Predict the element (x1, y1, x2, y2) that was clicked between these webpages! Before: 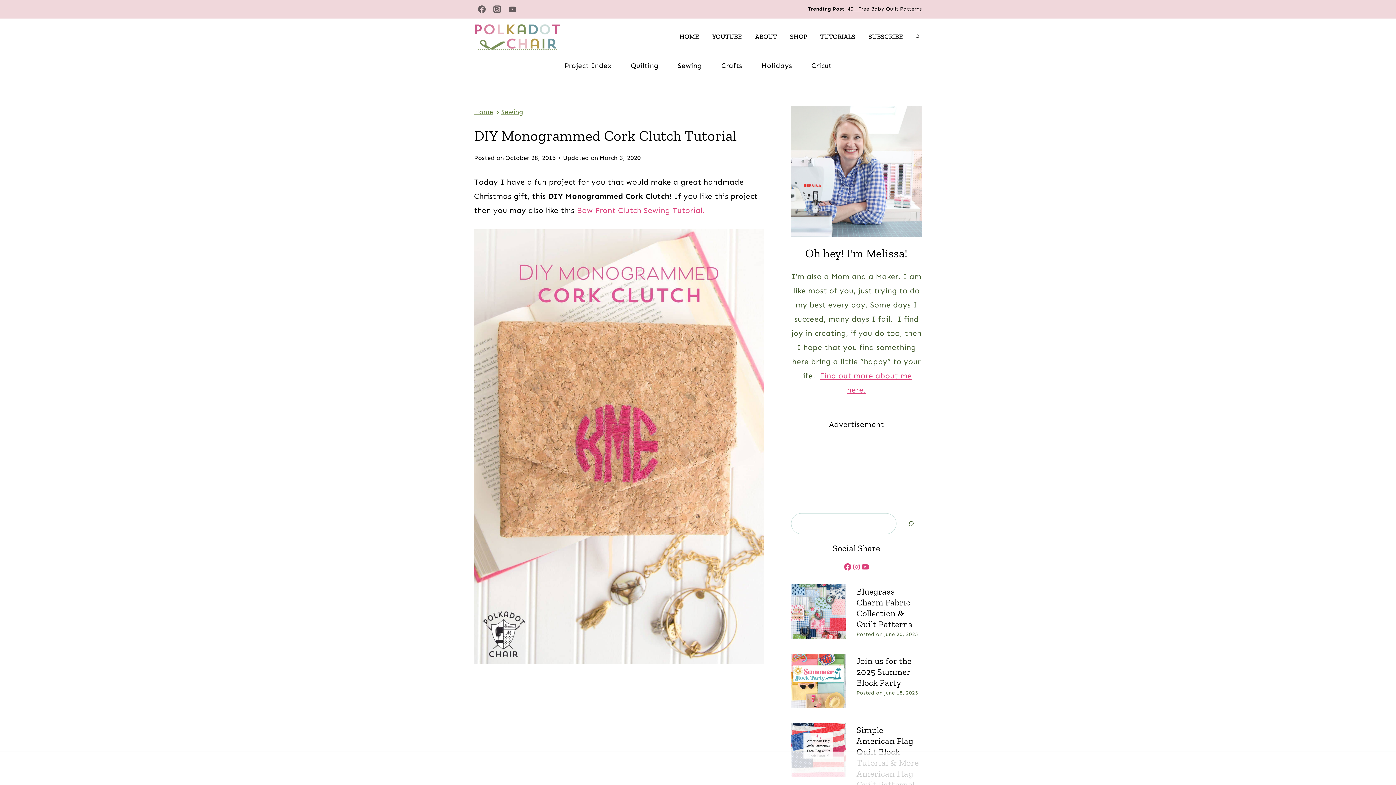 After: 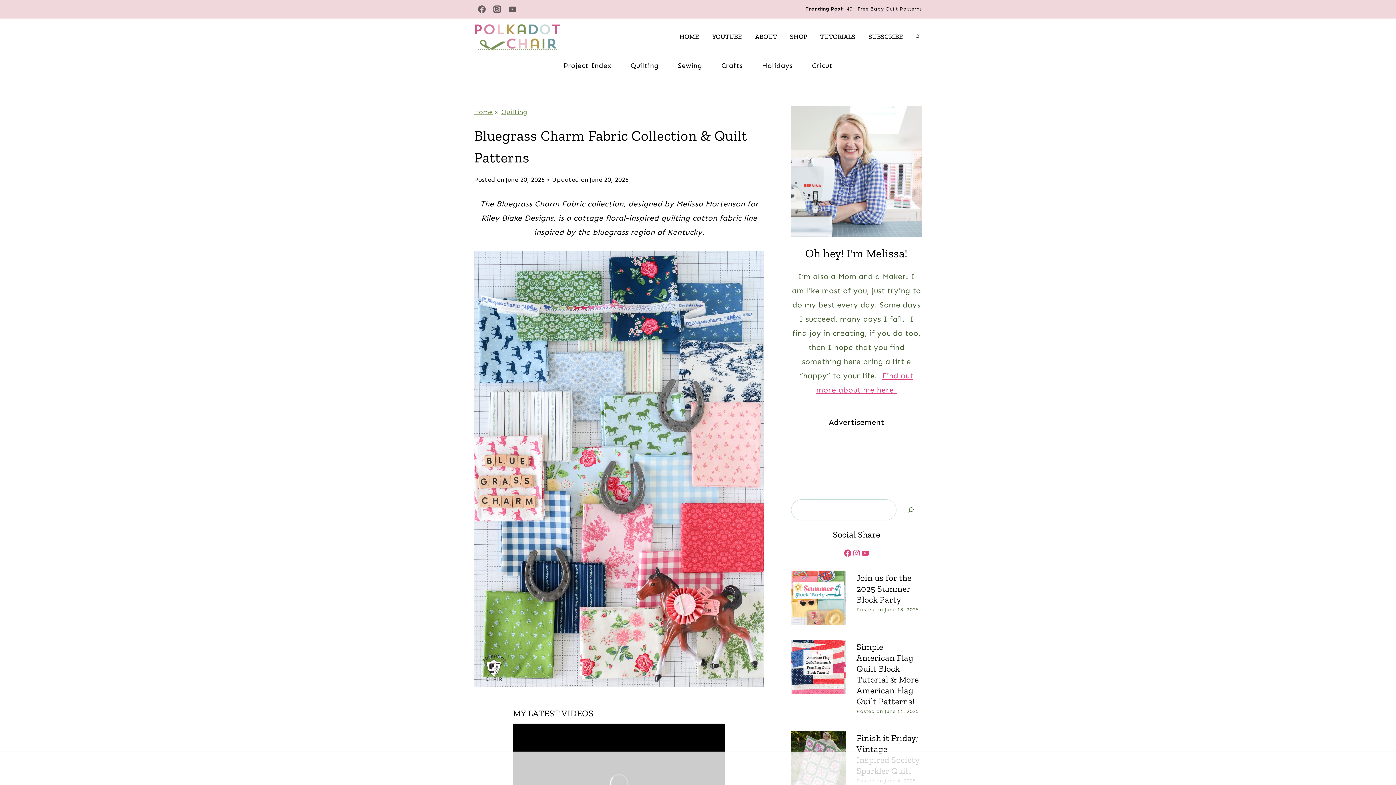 Action: label: Bluegrass Charm Fabric Collection & Quilt Patterns bbox: (856, 586, 922, 630)